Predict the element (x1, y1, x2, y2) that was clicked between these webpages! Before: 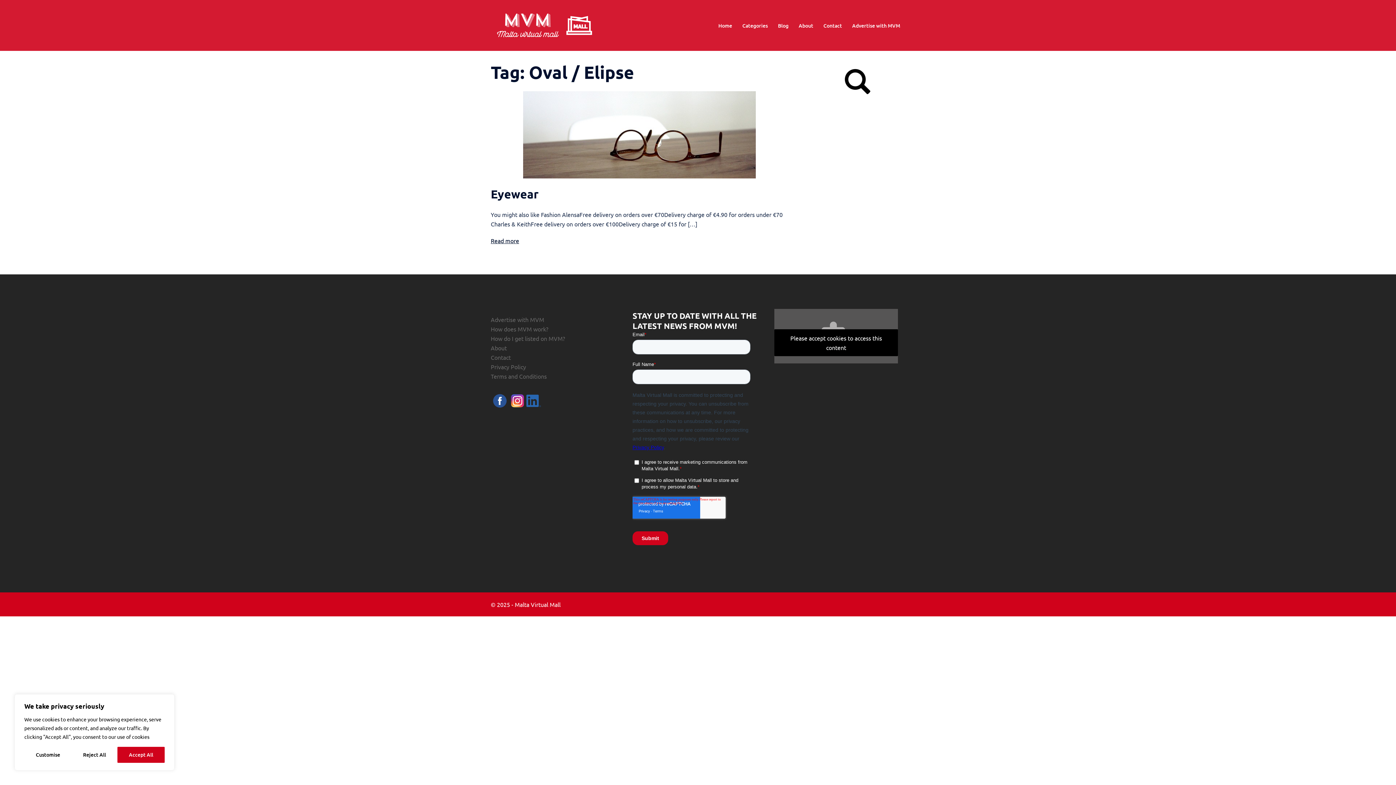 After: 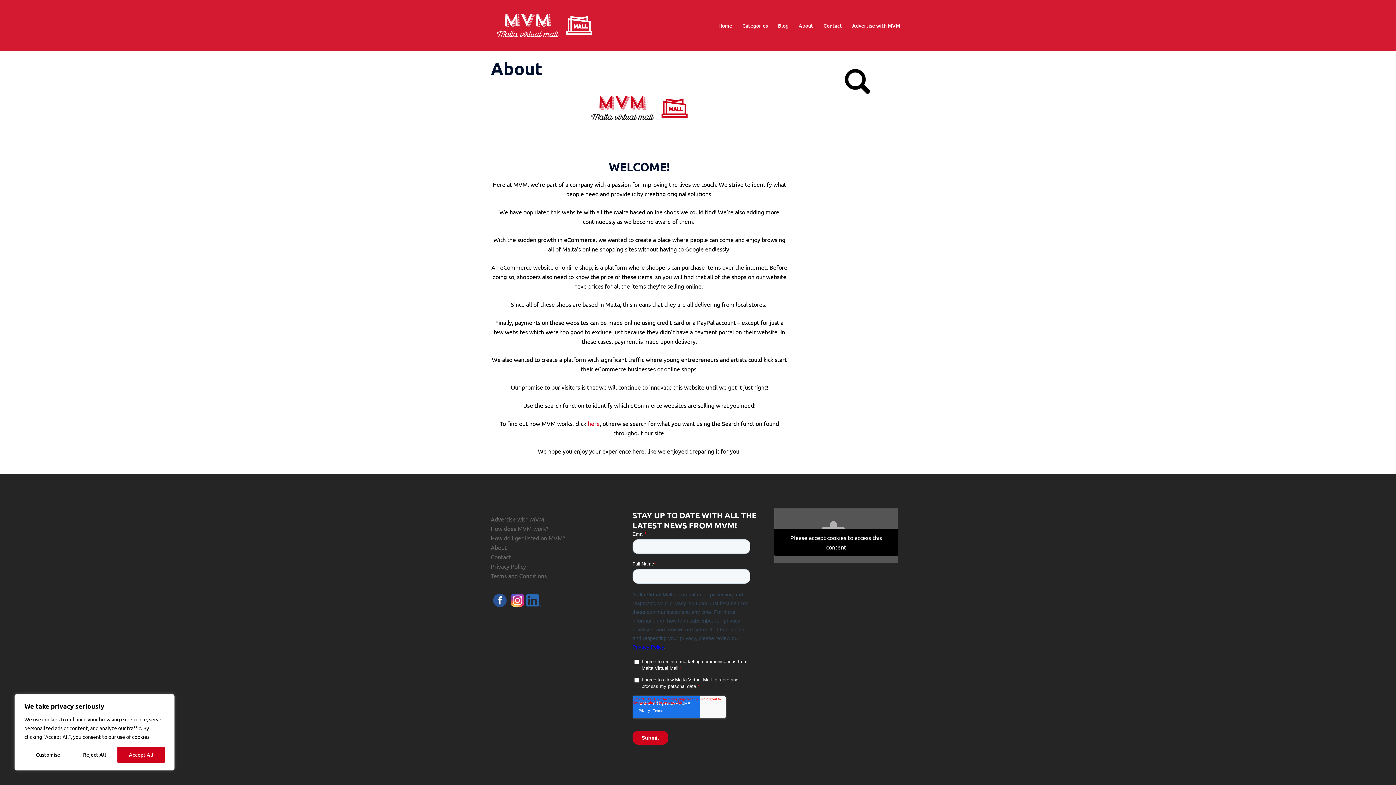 Action: label: About bbox: (490, 344, 506, 351)